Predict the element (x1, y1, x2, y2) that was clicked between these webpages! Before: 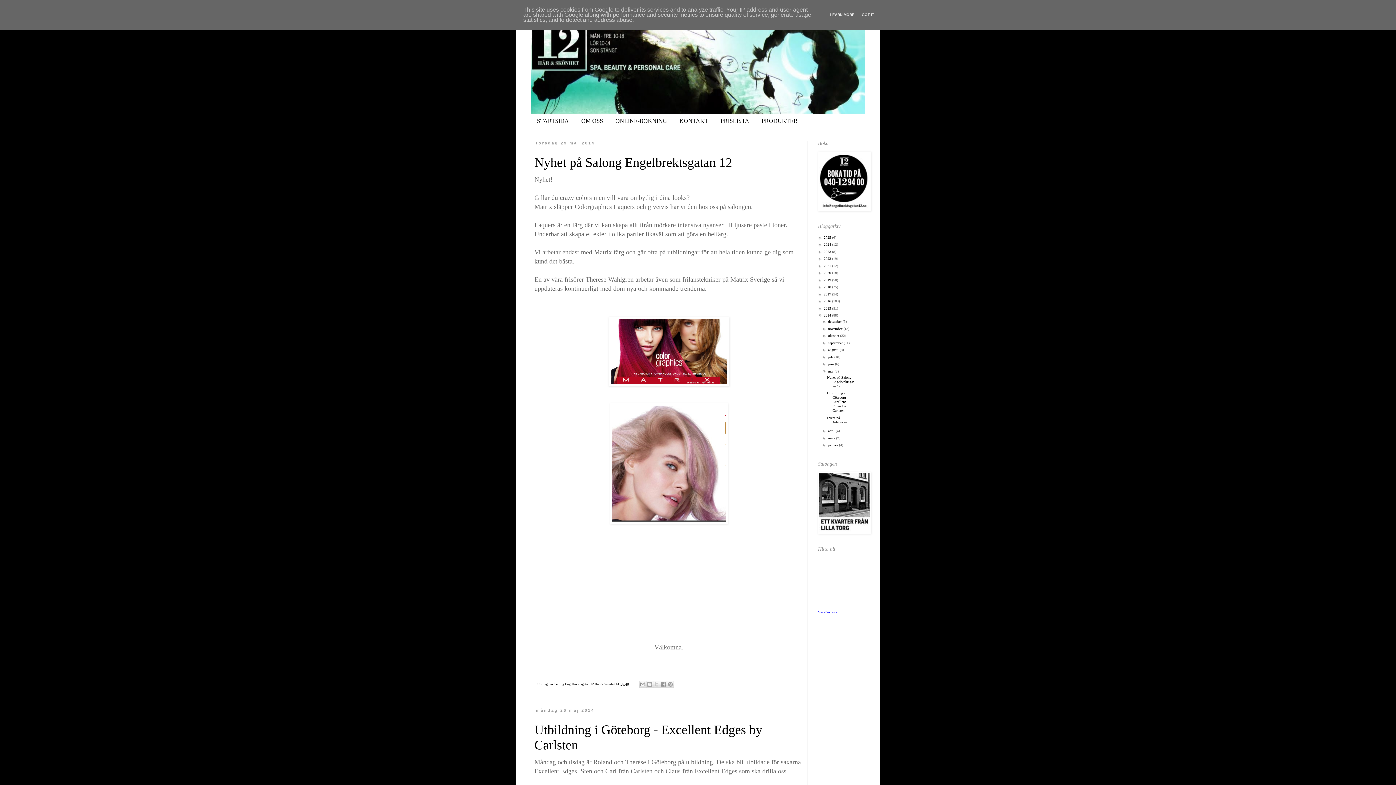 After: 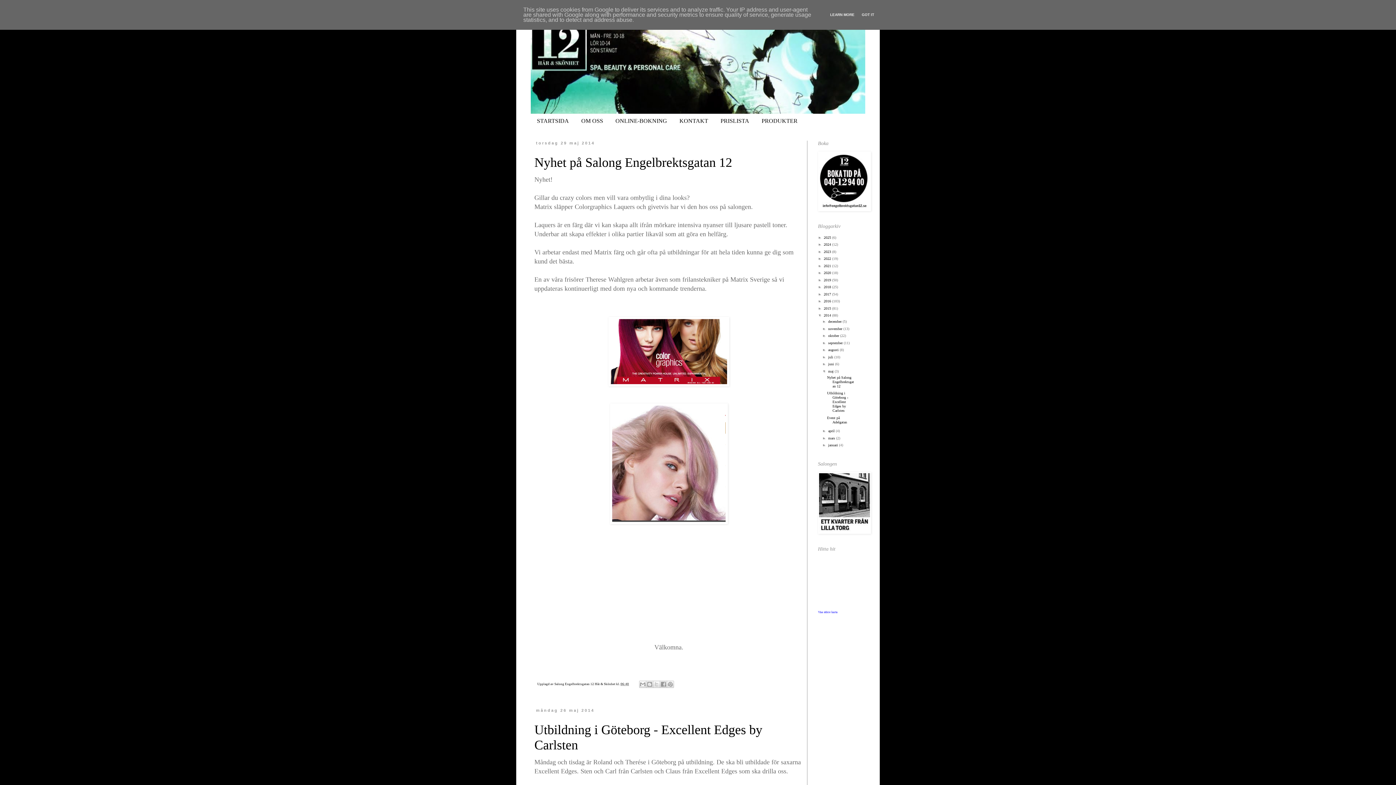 Action: label: maj  bbox: (828, 369, 834, 373)